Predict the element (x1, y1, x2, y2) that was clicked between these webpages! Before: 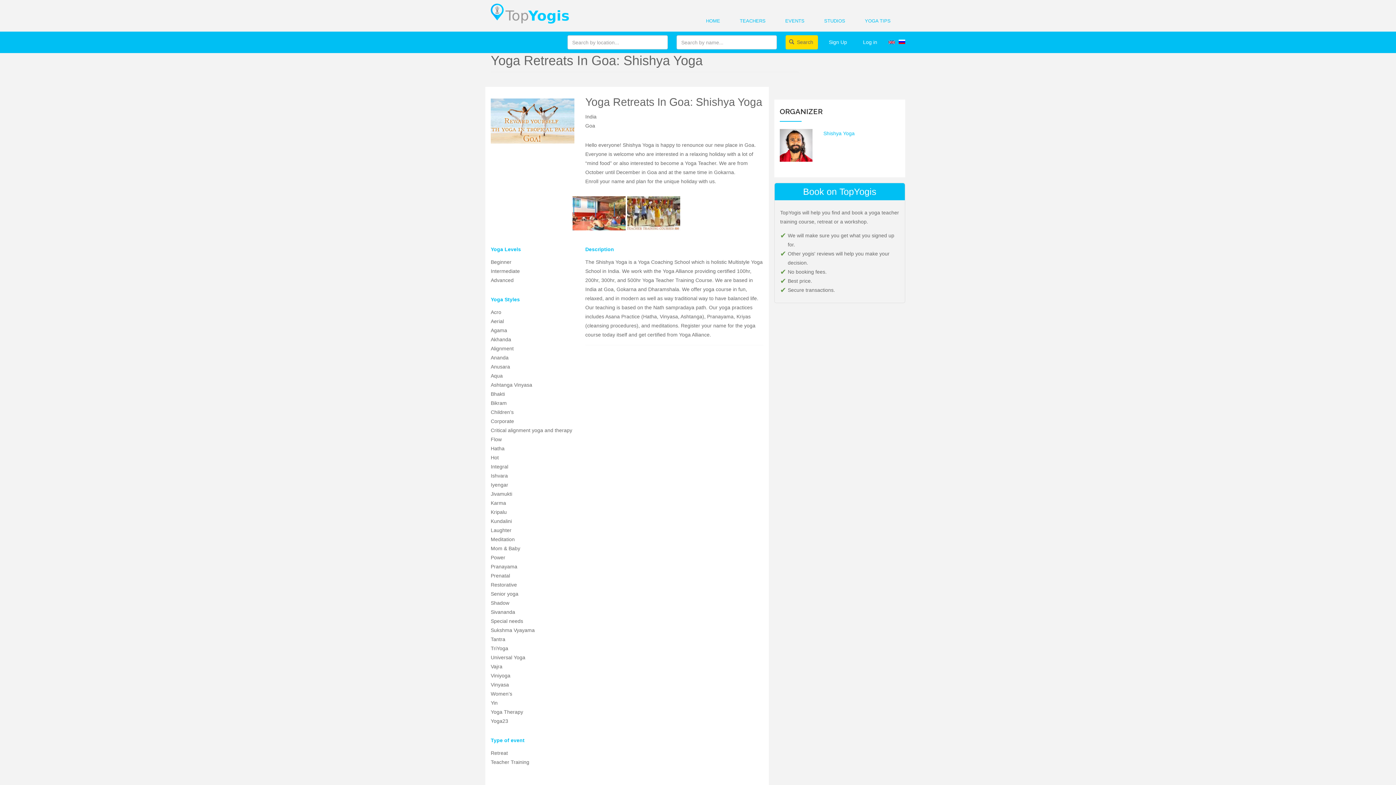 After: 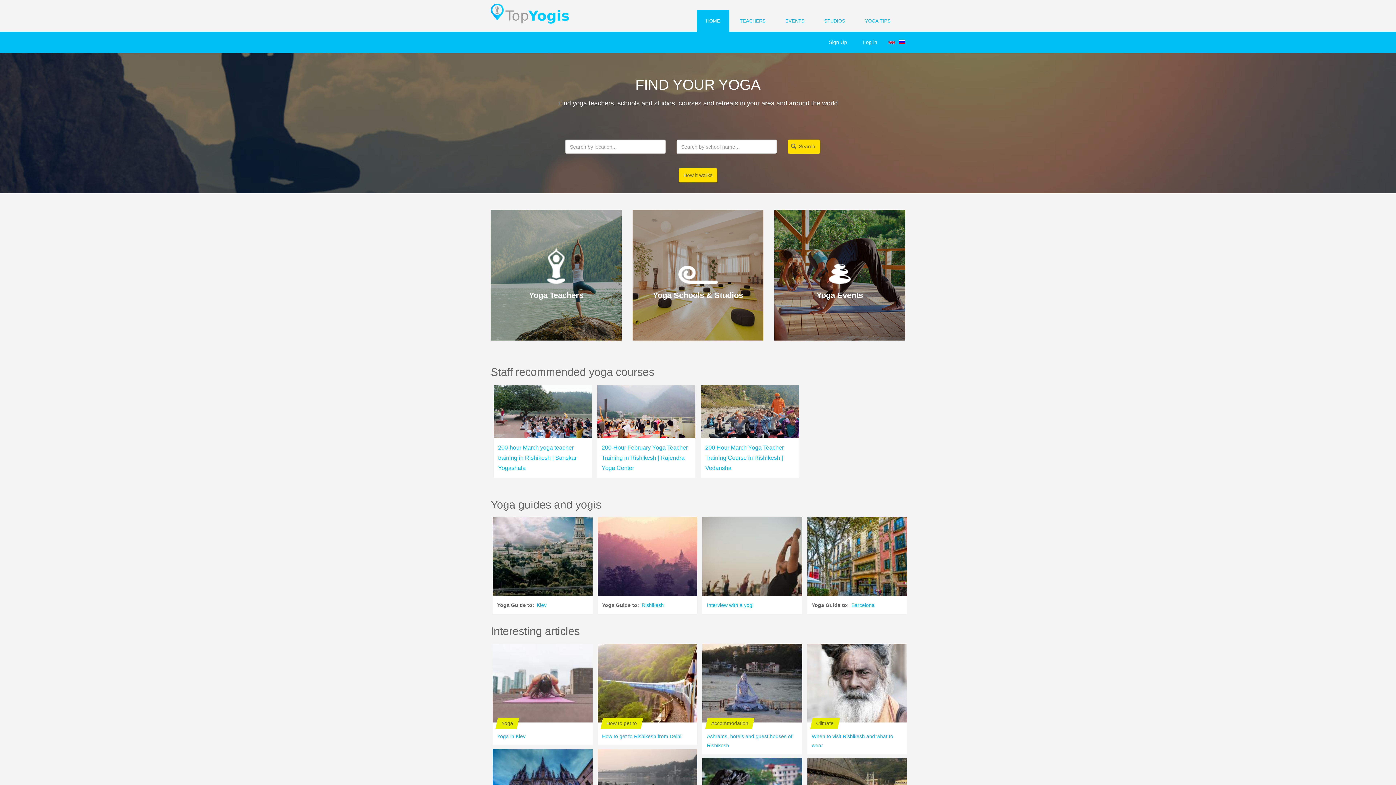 Action: bbox: (697, 10, 729, 31) label: HOME